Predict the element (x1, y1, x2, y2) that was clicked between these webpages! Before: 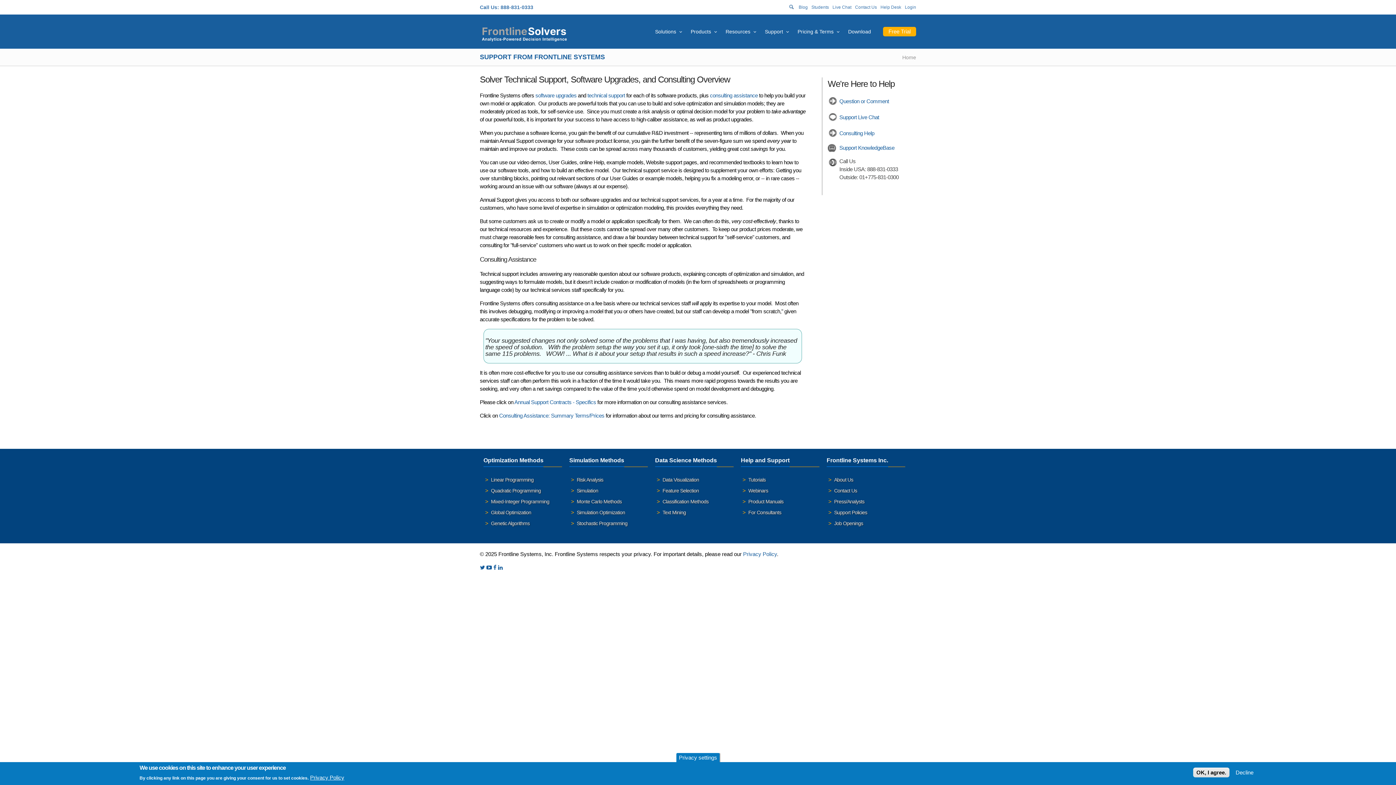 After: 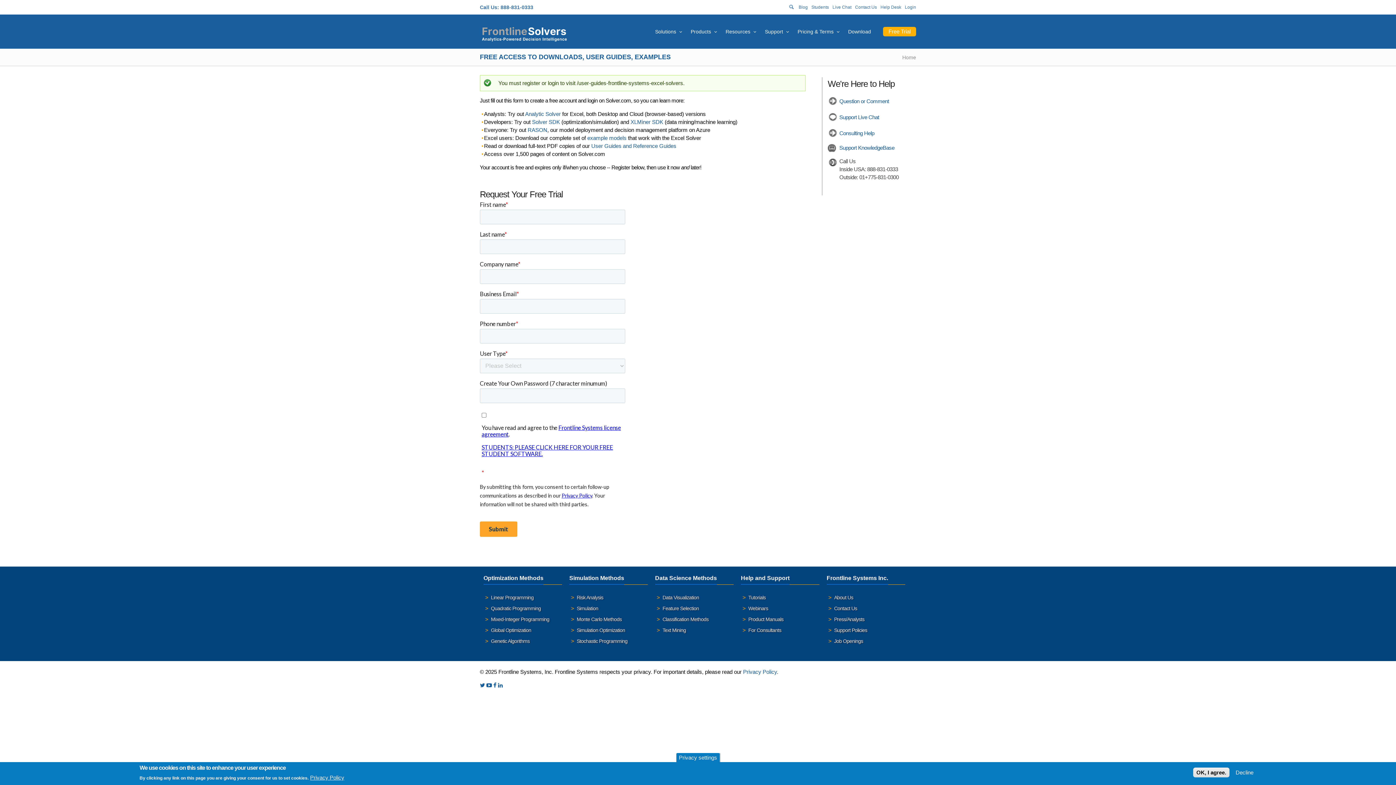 Action: bbox: (748, 498, 783, 504) label: Product Manuals